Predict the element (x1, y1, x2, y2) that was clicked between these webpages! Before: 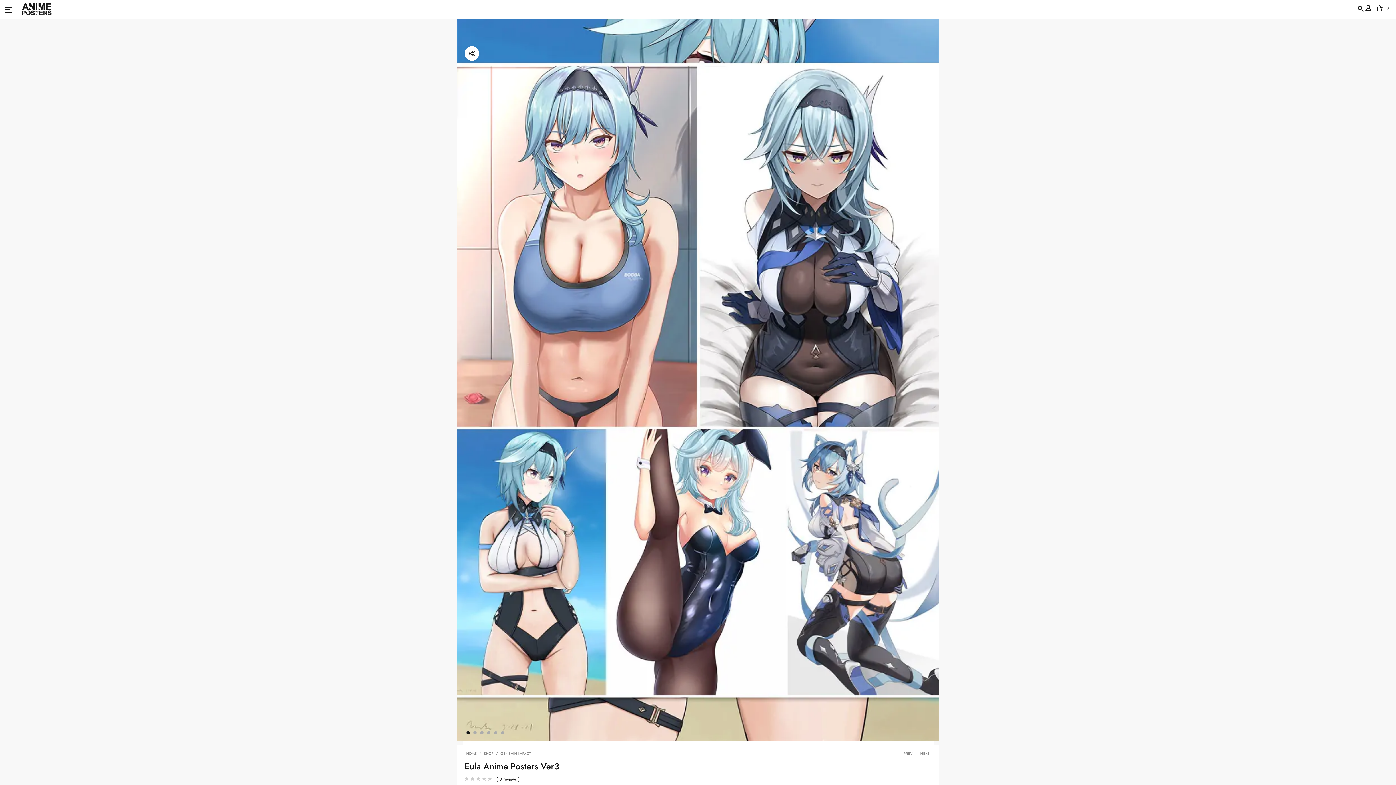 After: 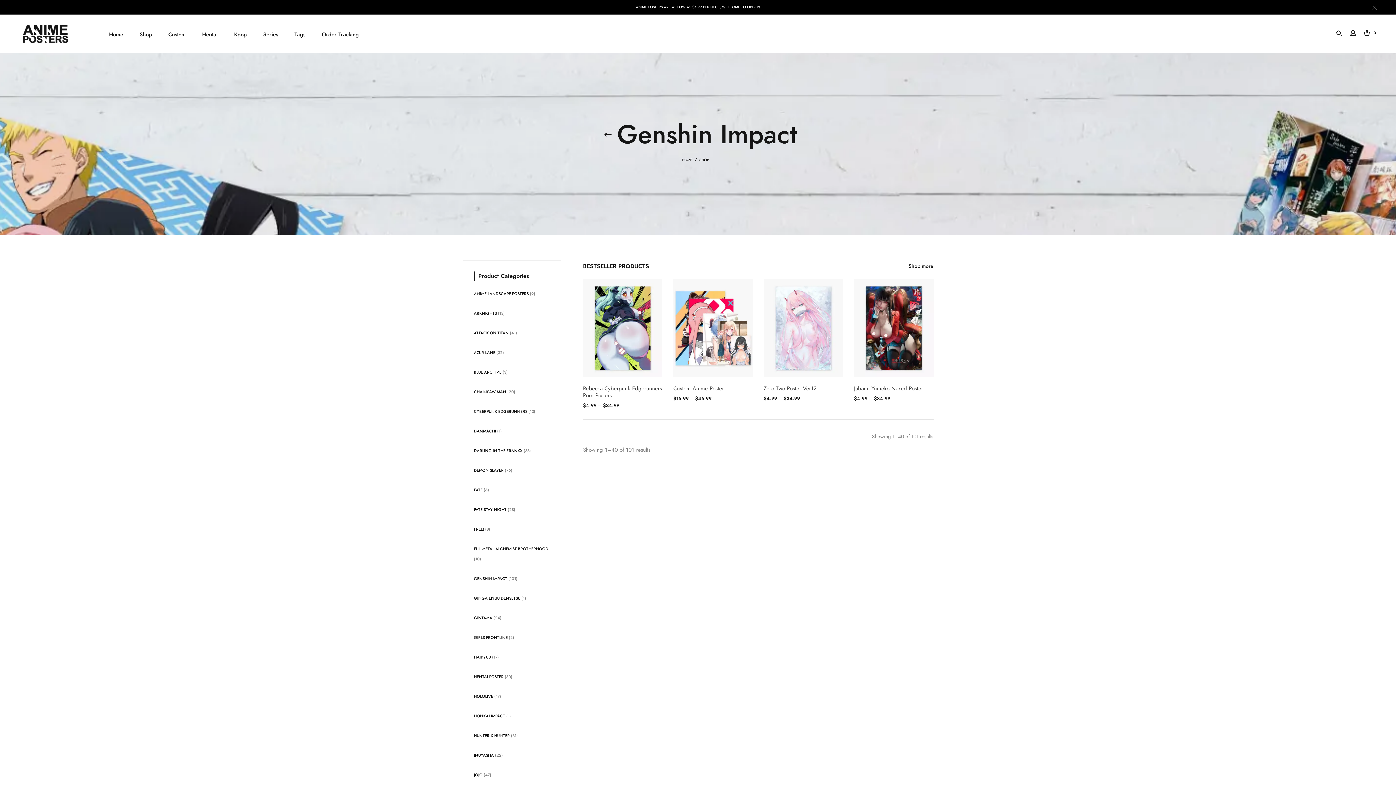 Action: label: GENSHIN IMPACT bbox: (500, 751, 536, 756)